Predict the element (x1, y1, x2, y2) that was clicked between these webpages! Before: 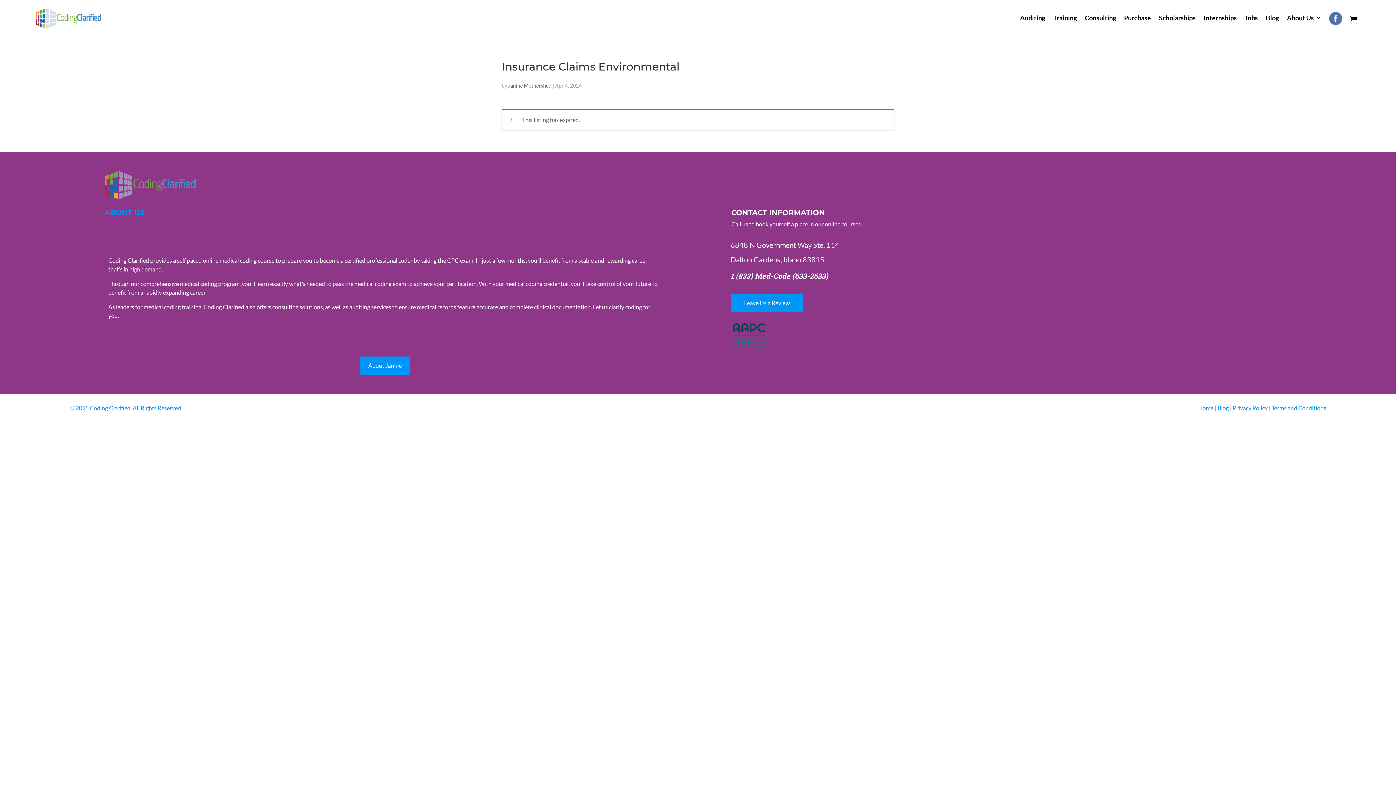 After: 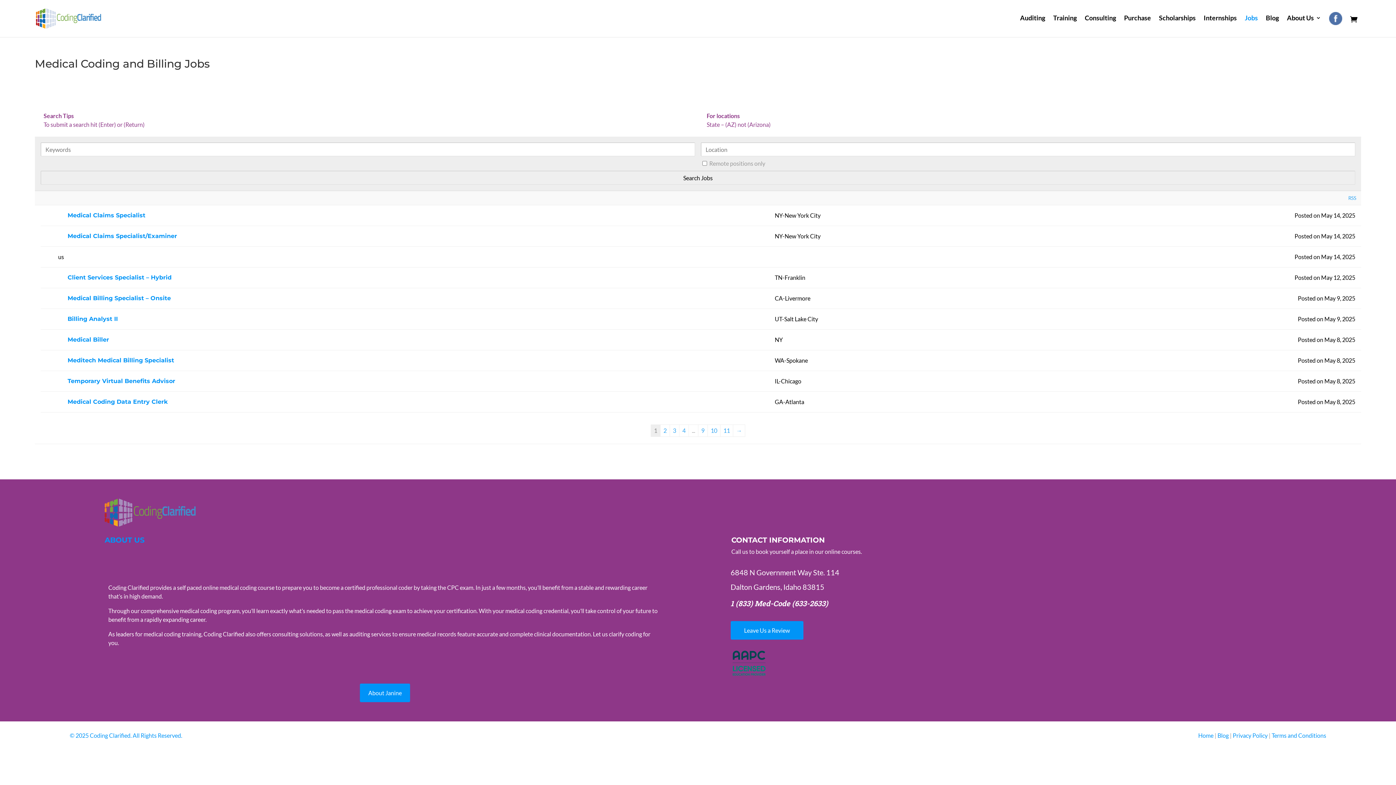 Action: bbox: (1245, 15, 1258, 32) label: Jobs